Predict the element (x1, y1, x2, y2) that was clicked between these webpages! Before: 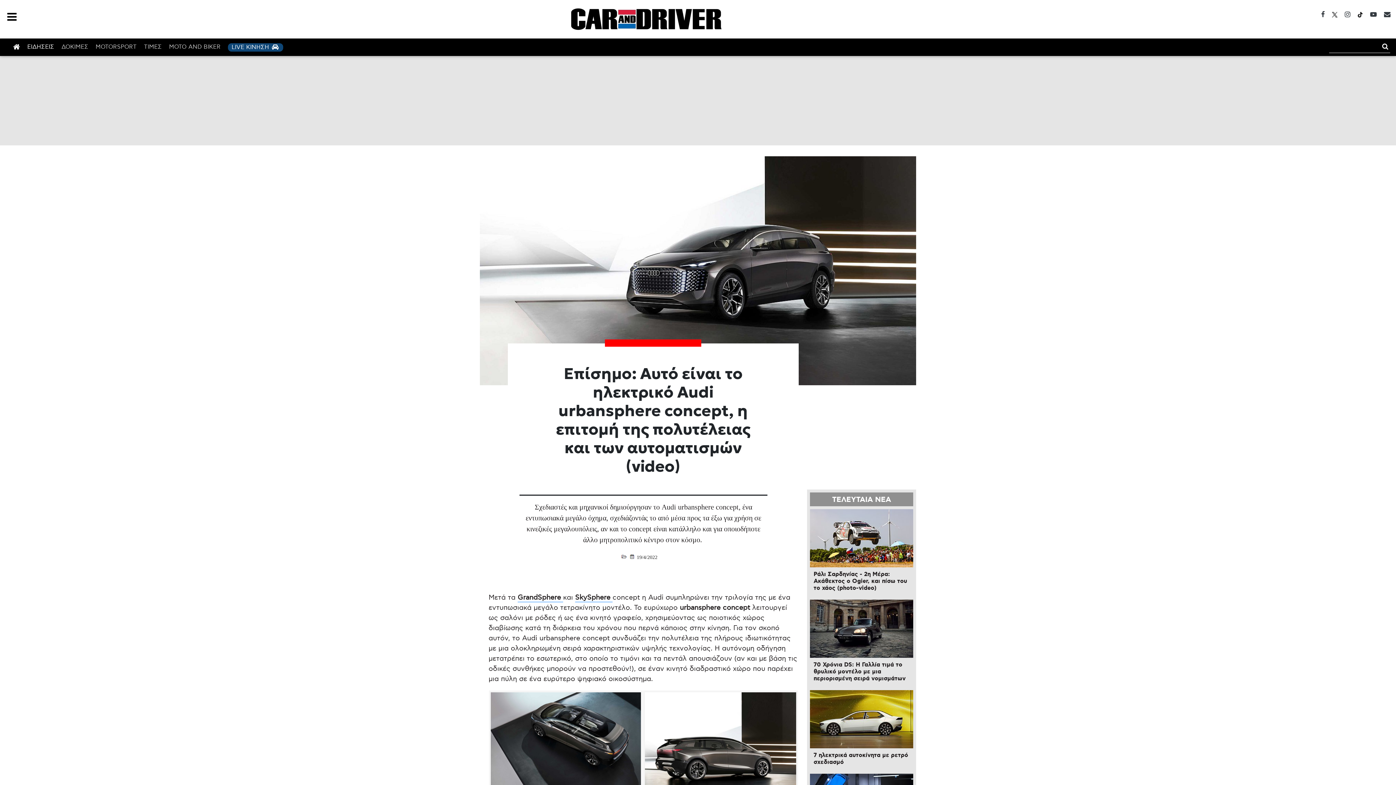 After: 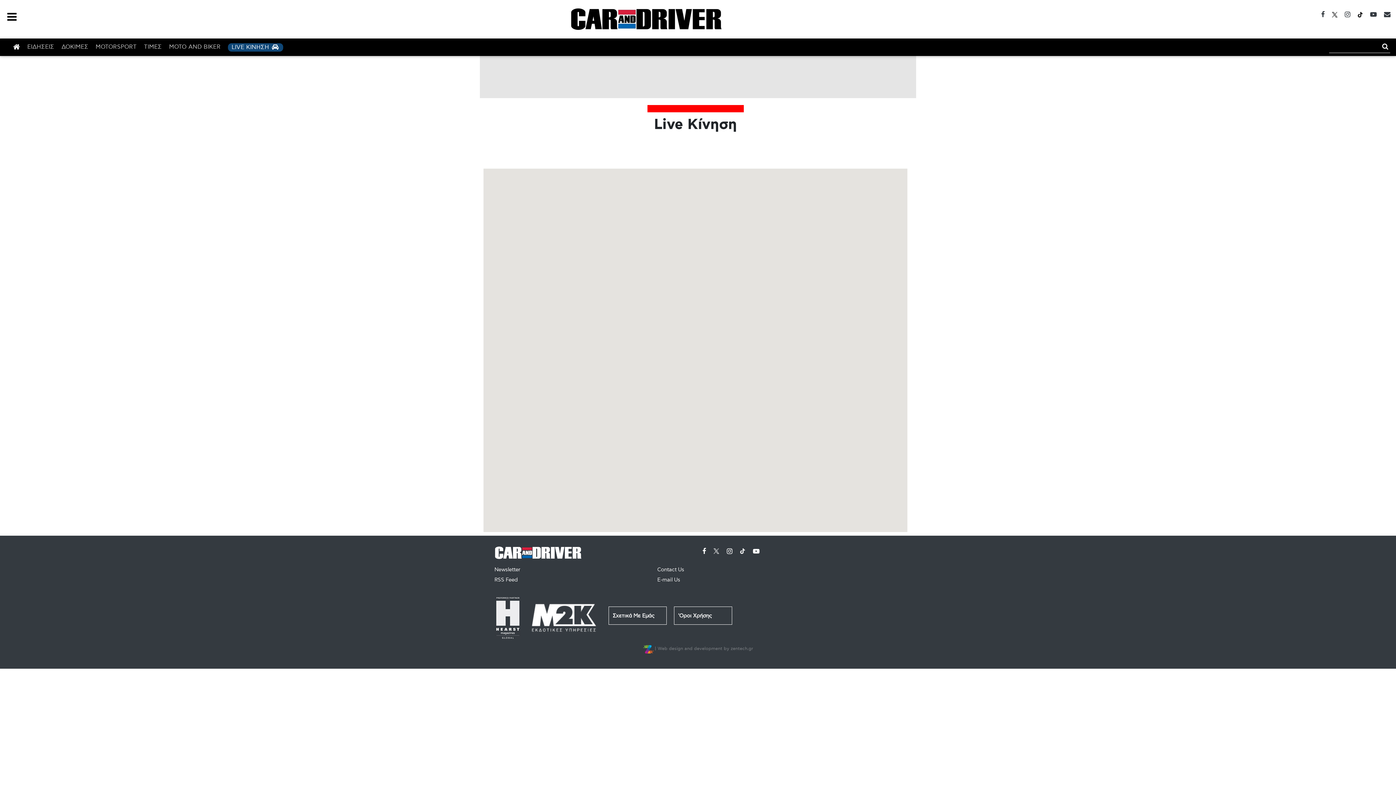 Action: label: LIVE ΚΙΝΗΣΗ  bbox: (228, 43, 283, 51)